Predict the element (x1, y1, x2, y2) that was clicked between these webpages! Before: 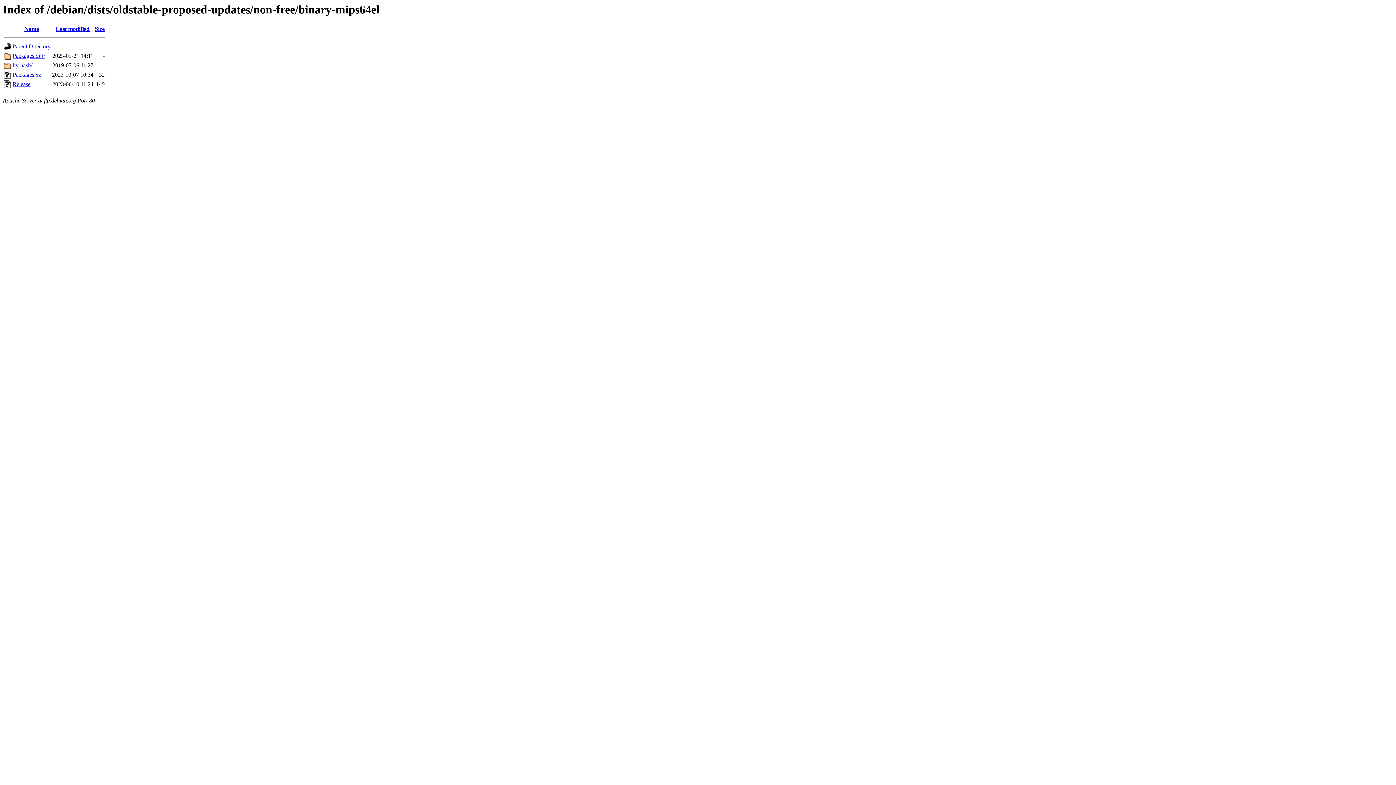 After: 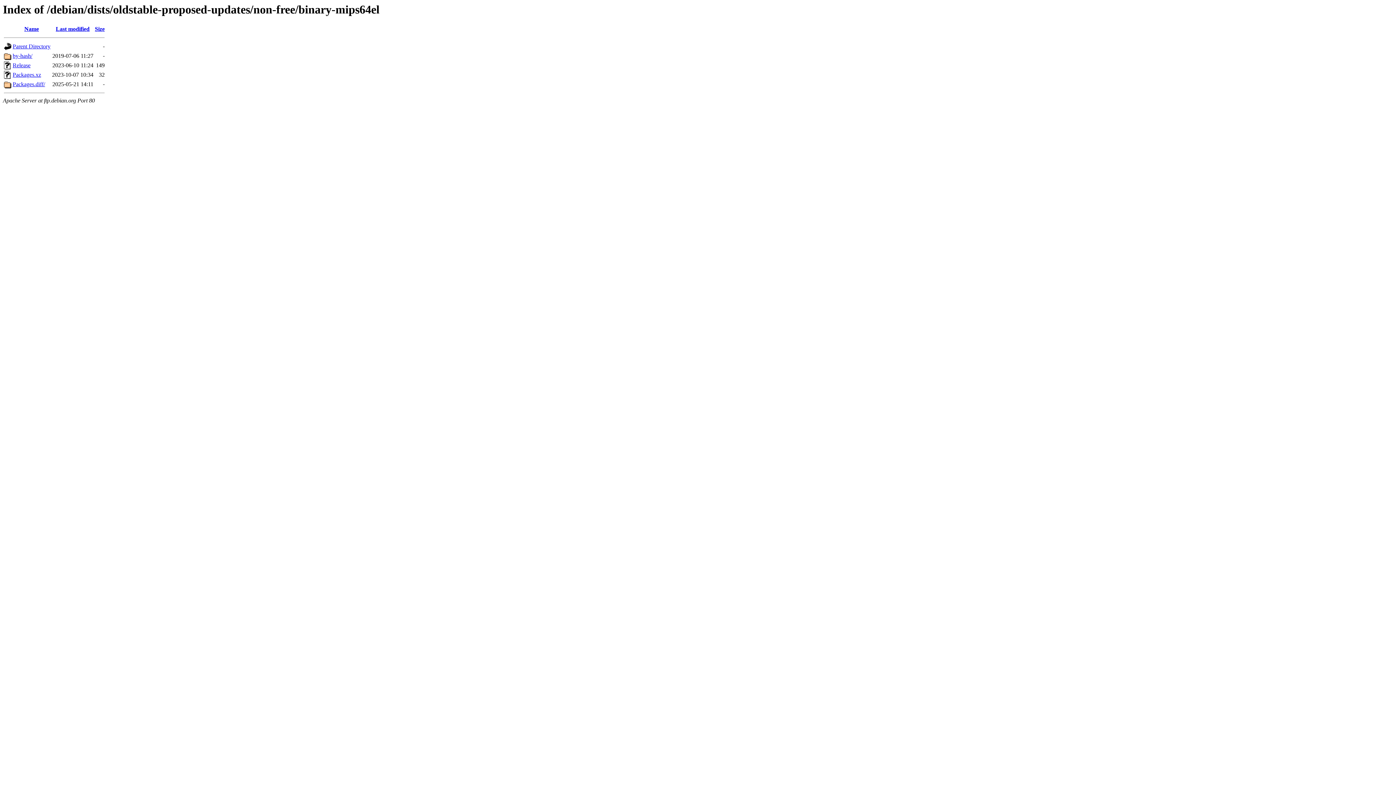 Action: label: Last modified bbox: (55, 25, 89, 32)